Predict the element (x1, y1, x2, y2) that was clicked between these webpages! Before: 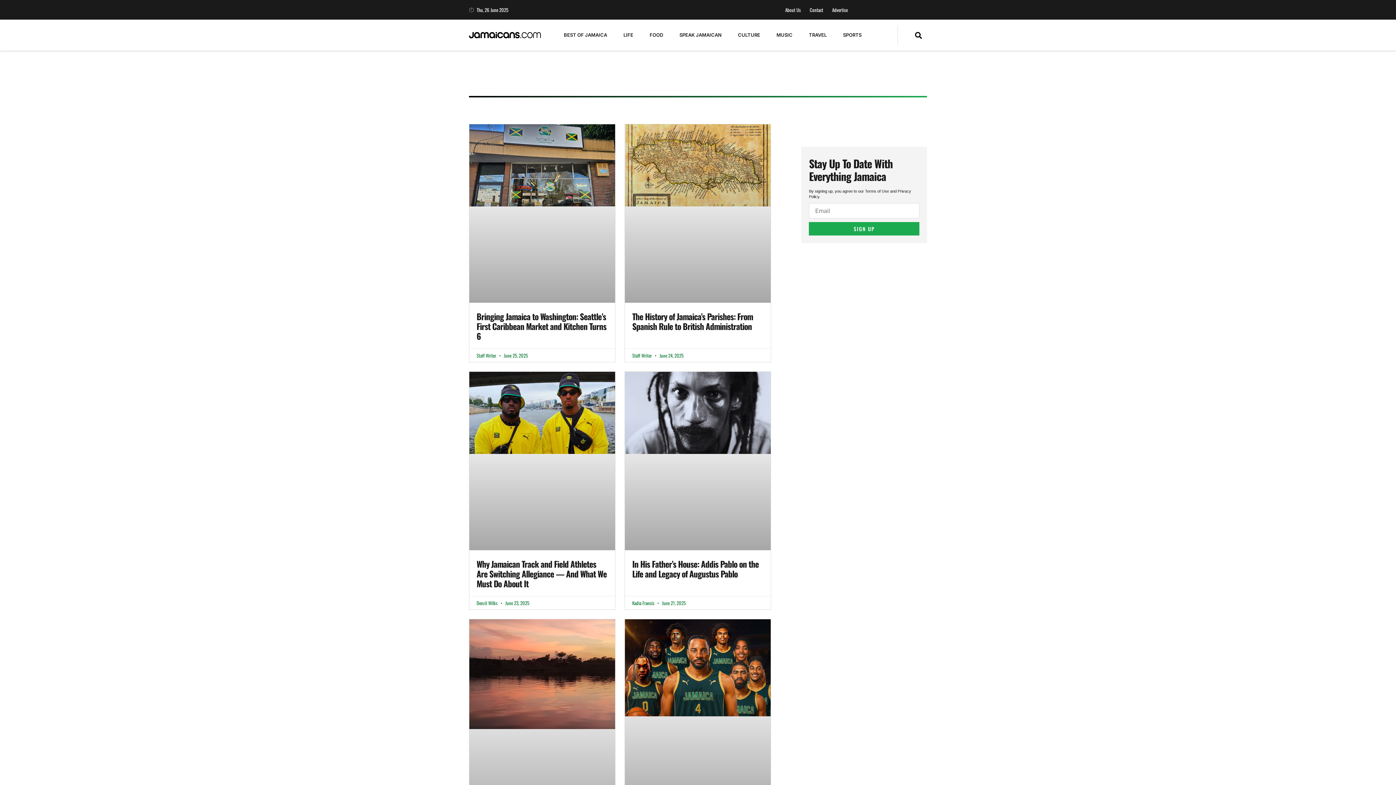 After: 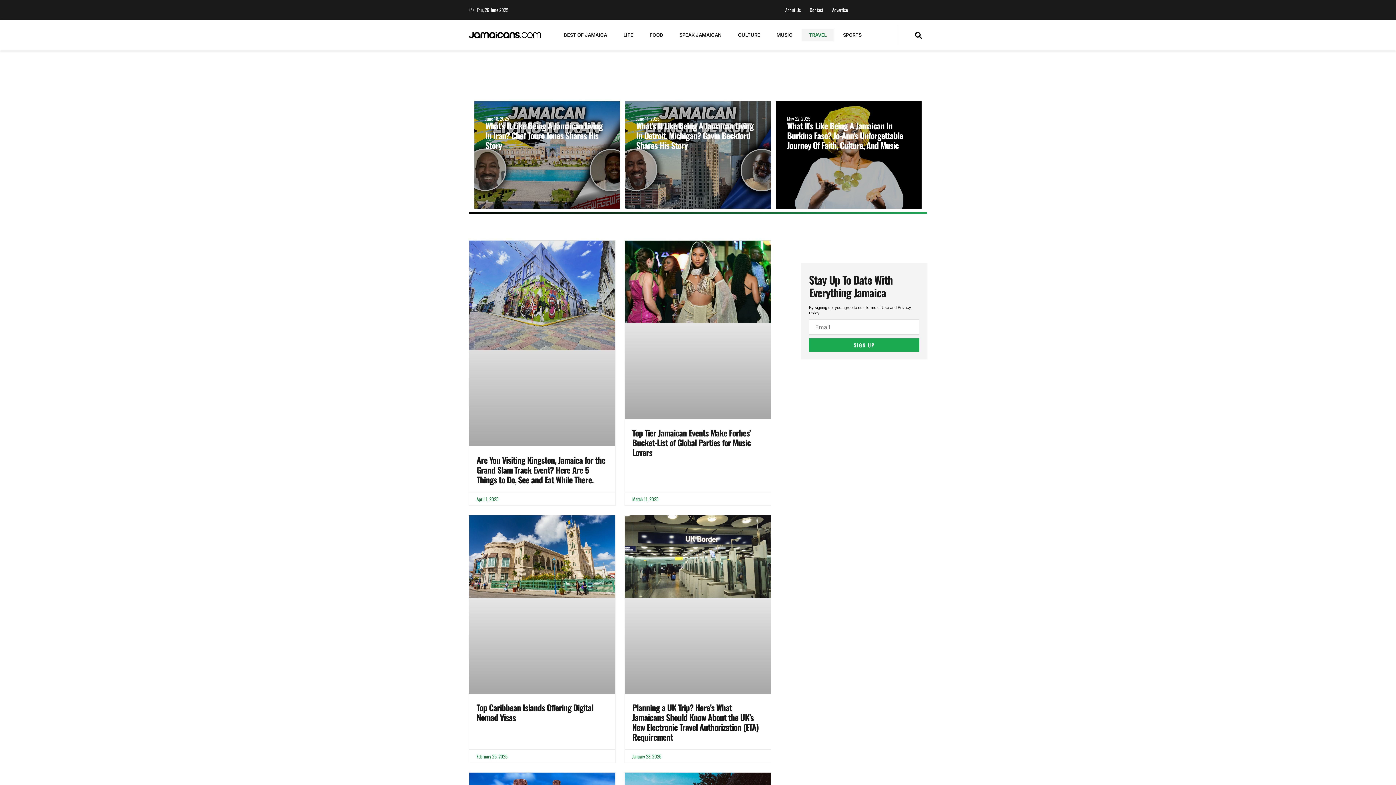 Action: bbox: (801, 28, 834, 41) label: TRAVEL